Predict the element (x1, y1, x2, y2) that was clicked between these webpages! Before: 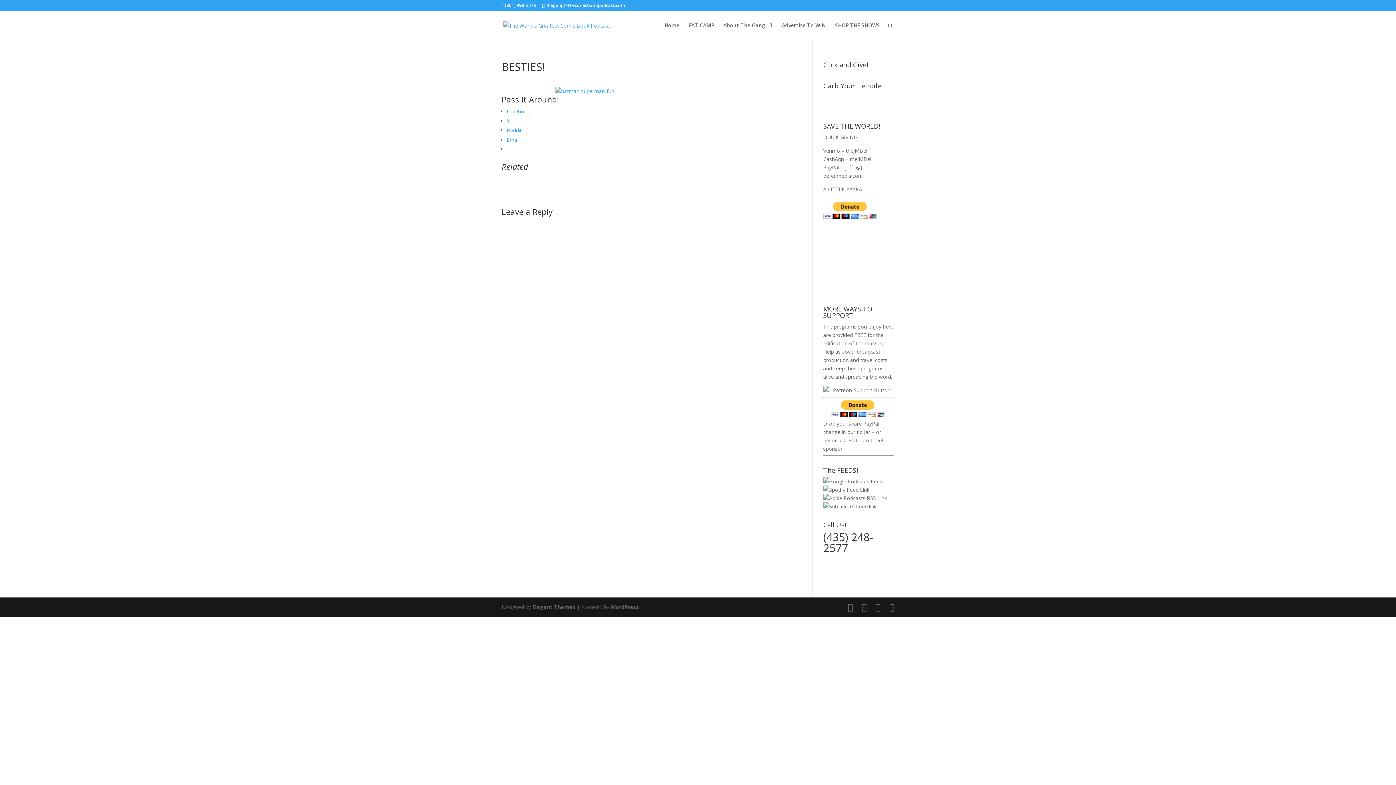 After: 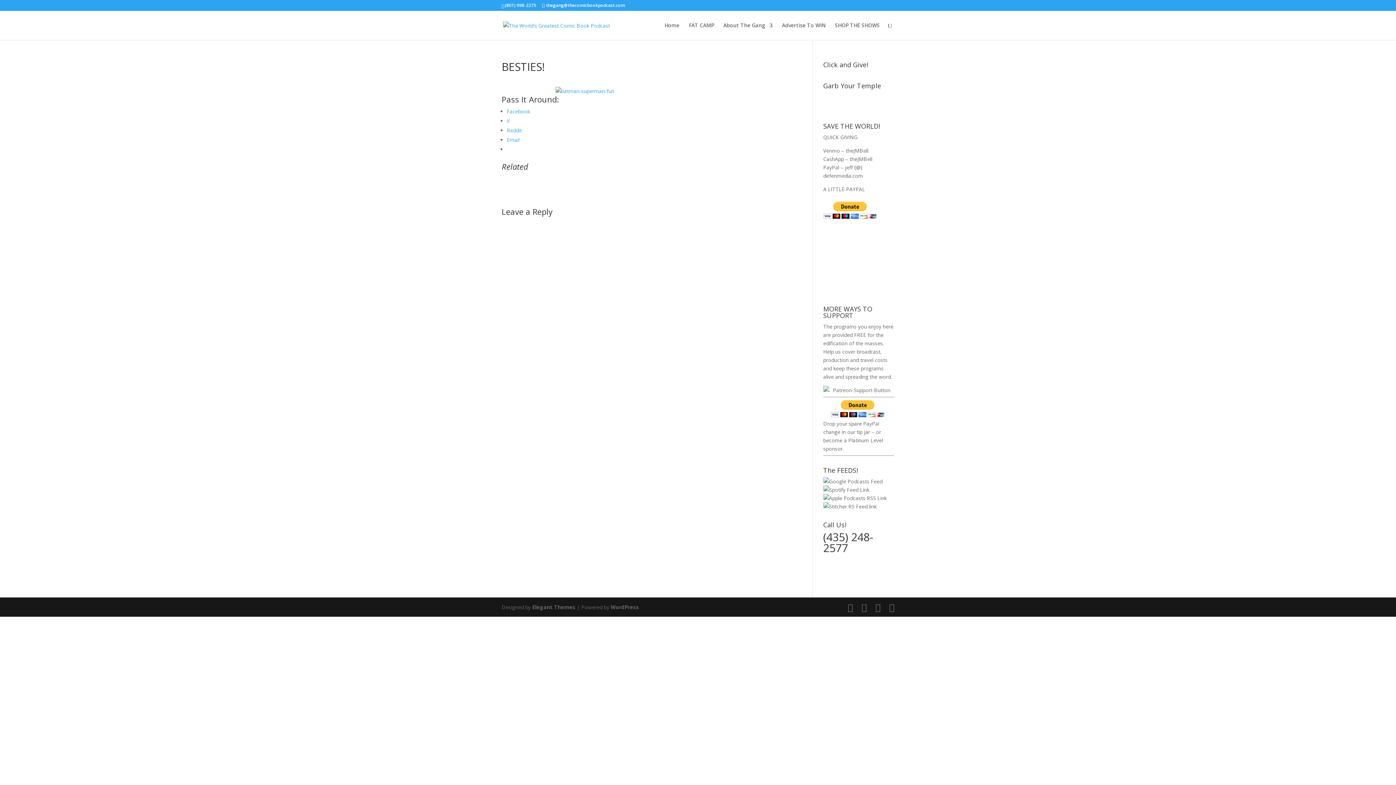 Action: label: X bbox: (506, 117, 509, 124)